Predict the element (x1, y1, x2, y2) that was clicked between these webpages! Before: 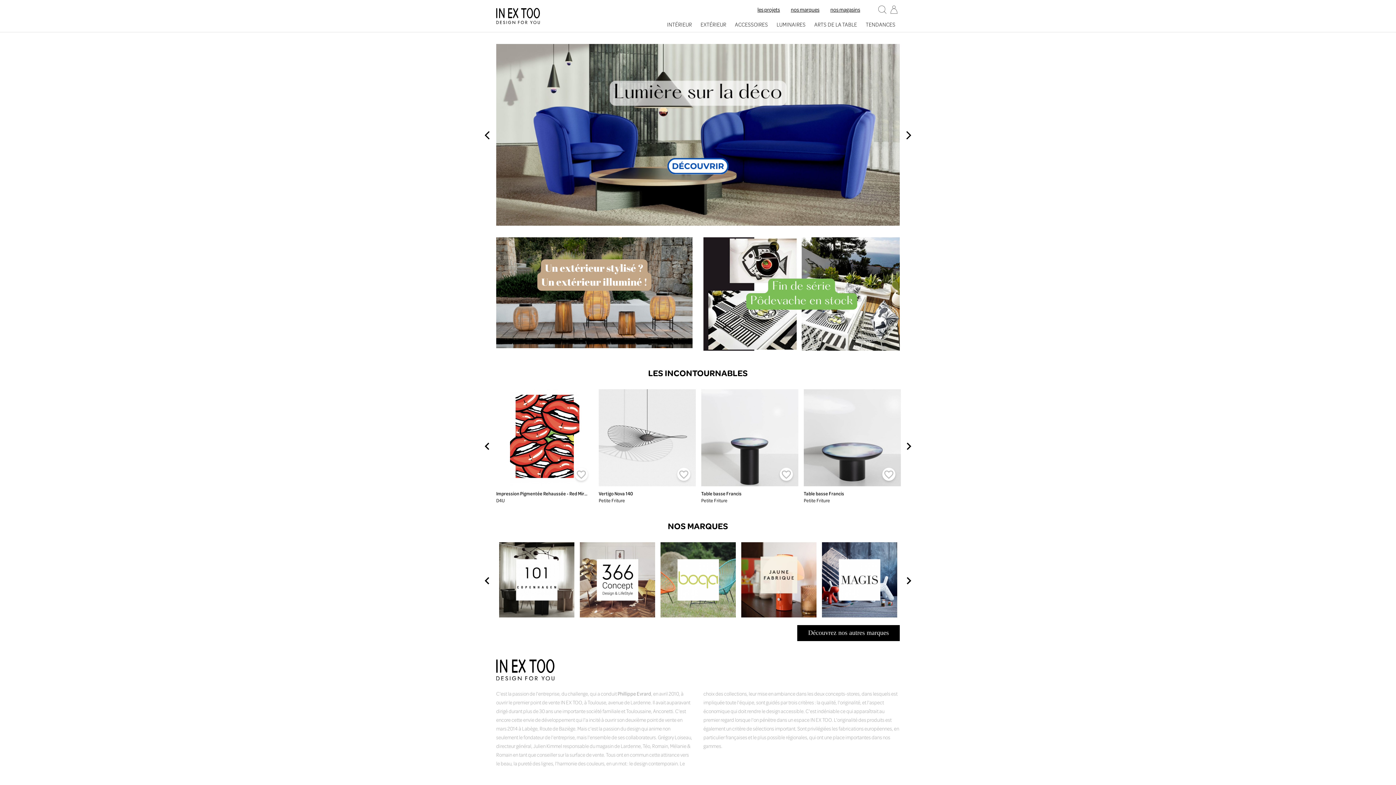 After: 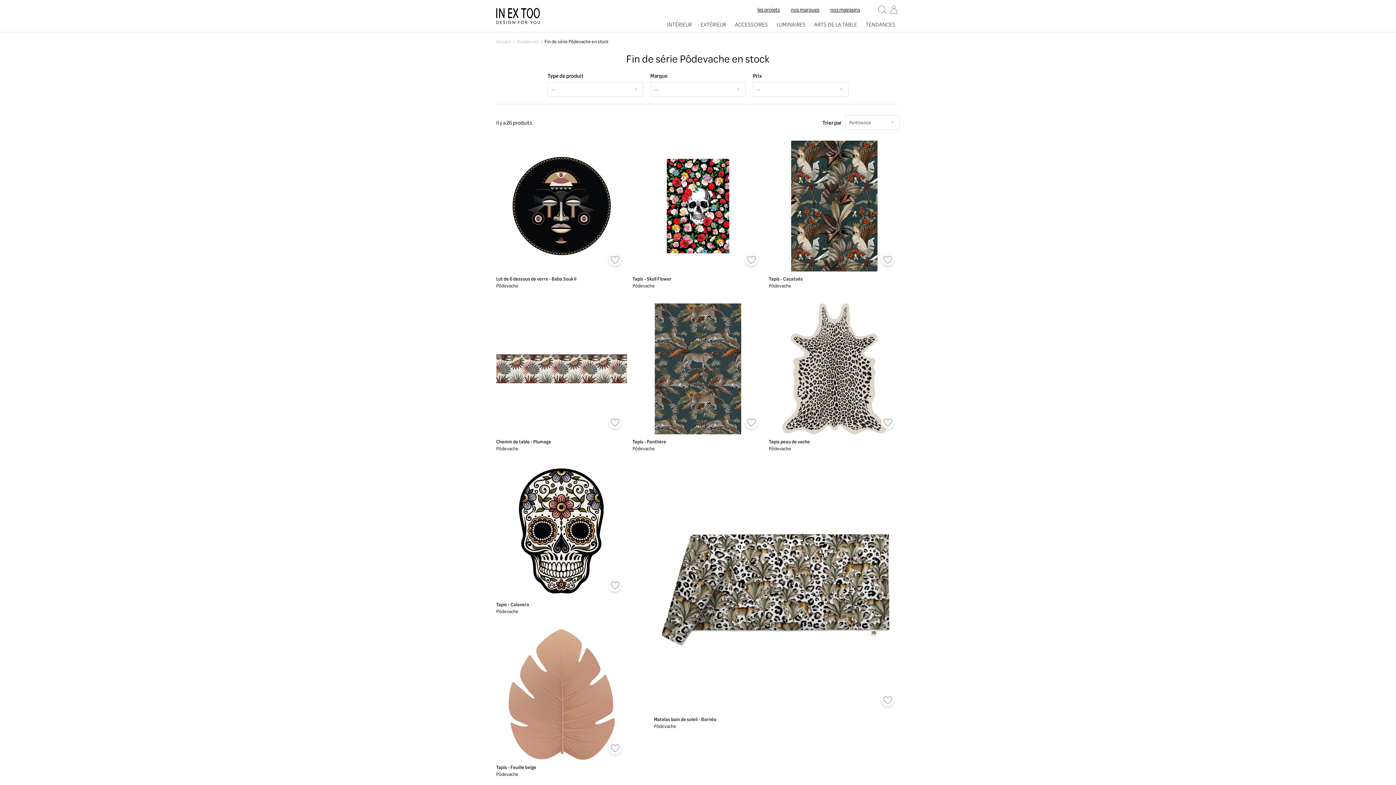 Action: bbox: (703, 289, 900, 297)